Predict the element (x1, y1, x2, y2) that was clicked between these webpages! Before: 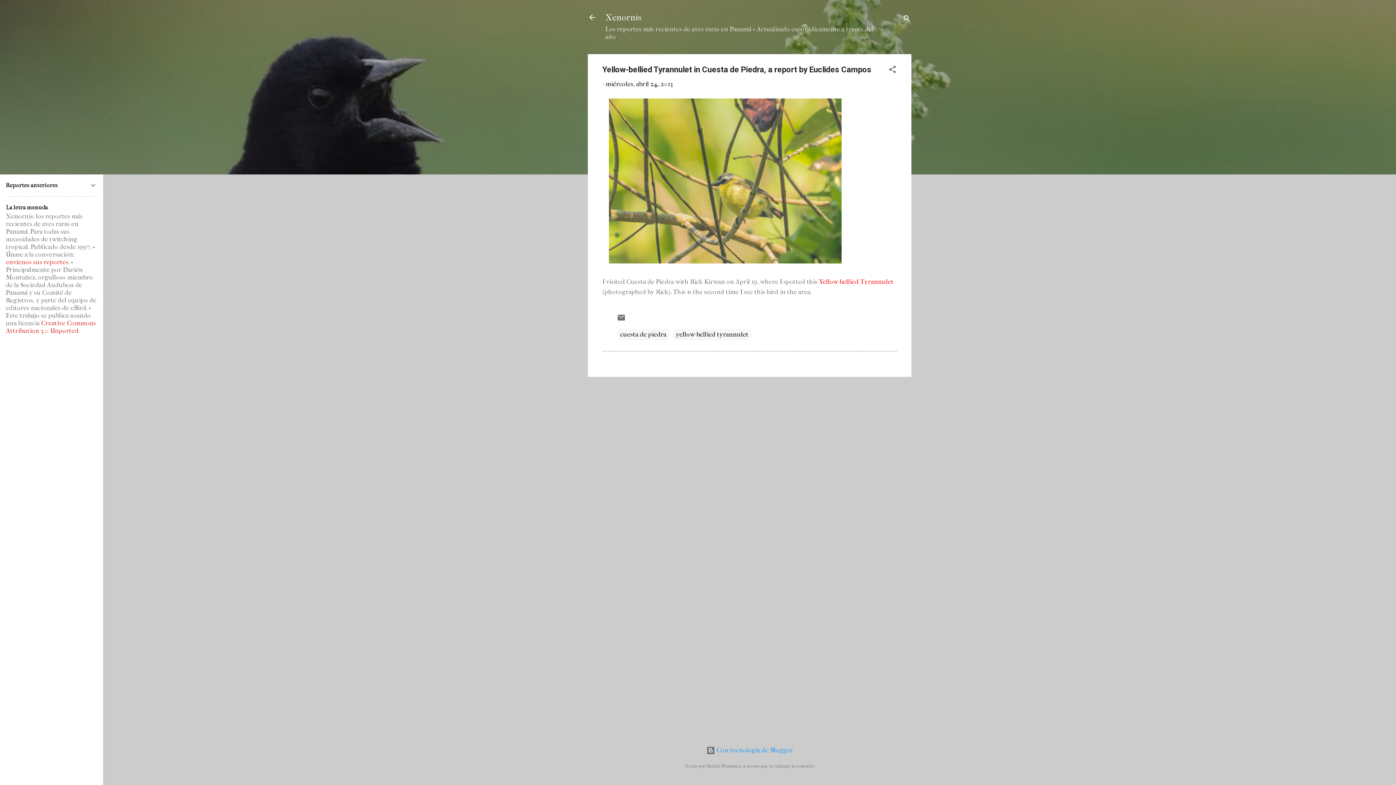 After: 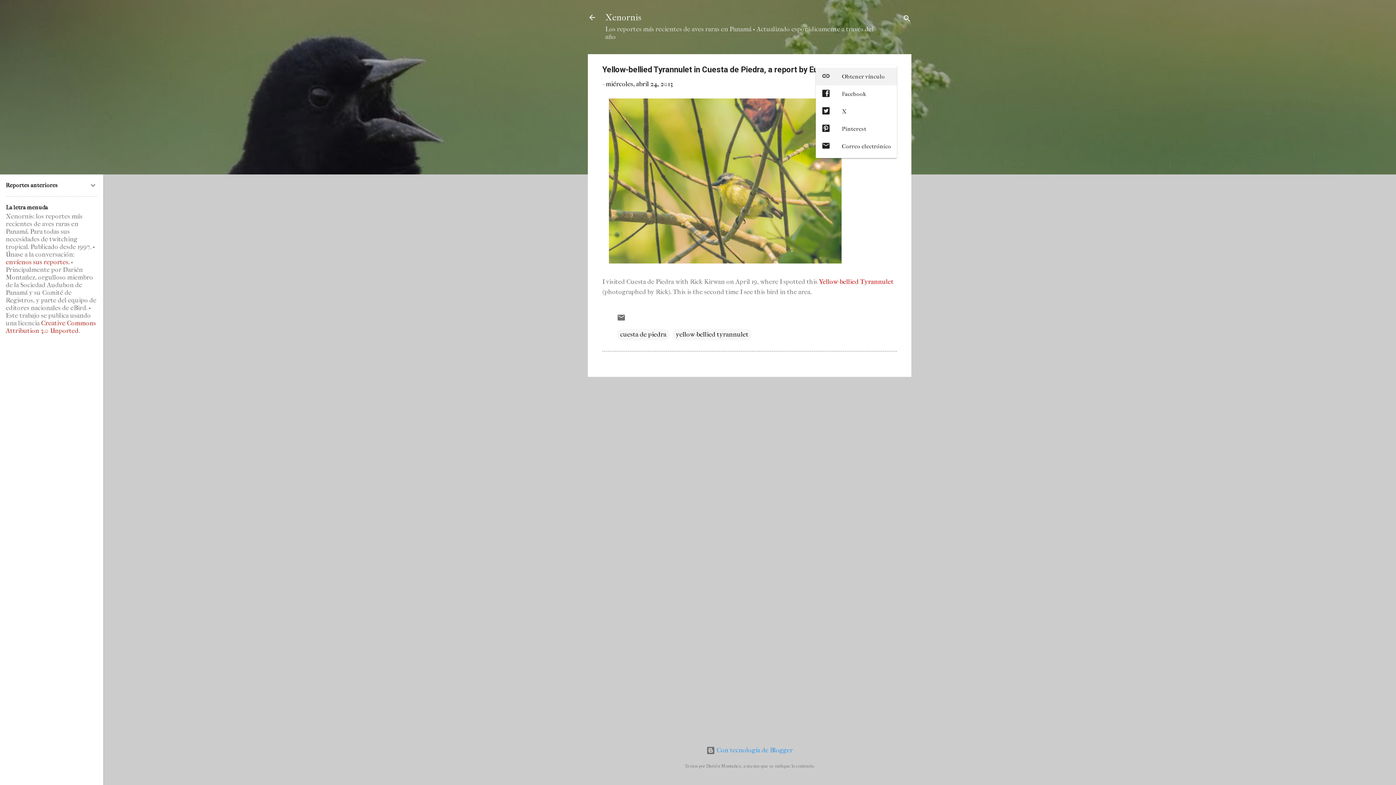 Action: bbox: (888, 65, 897, 76) label: Compartir